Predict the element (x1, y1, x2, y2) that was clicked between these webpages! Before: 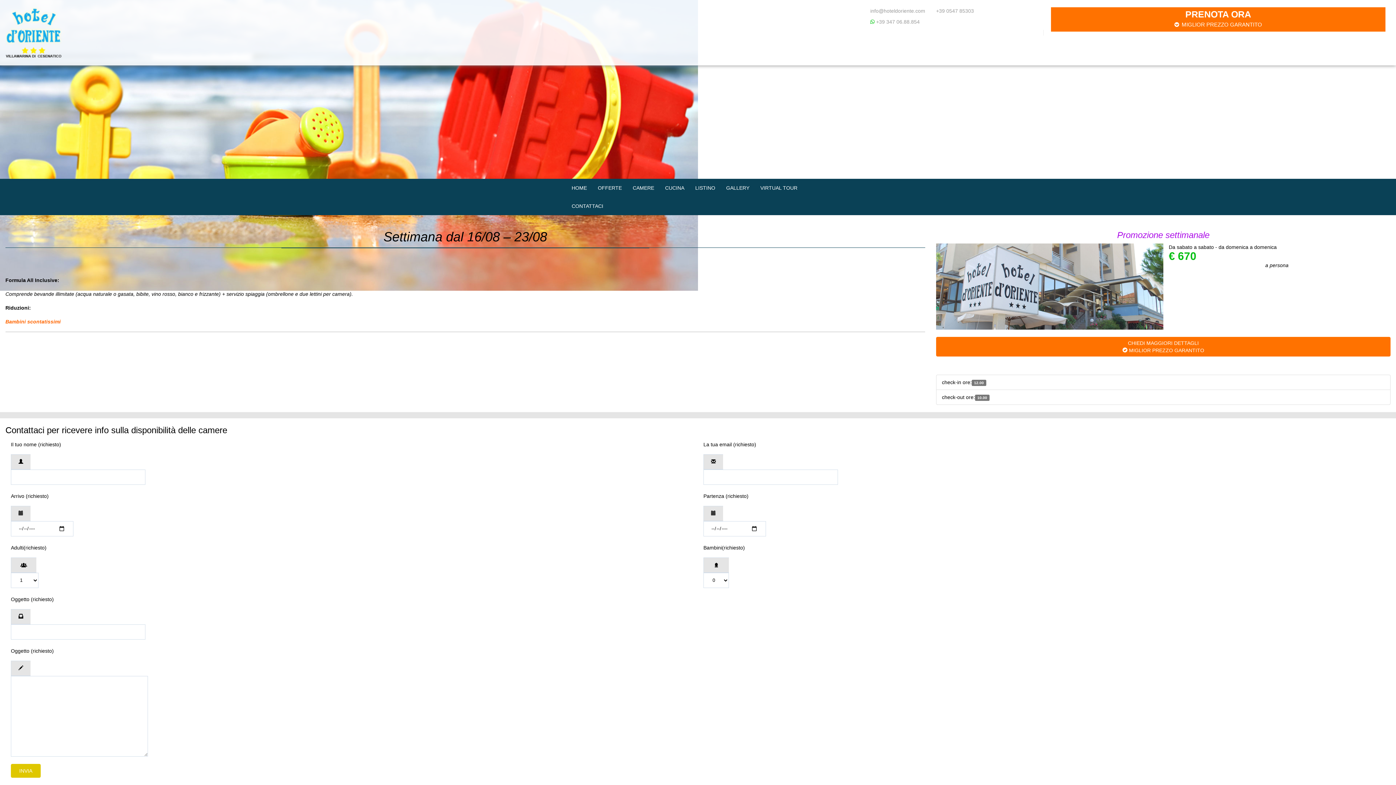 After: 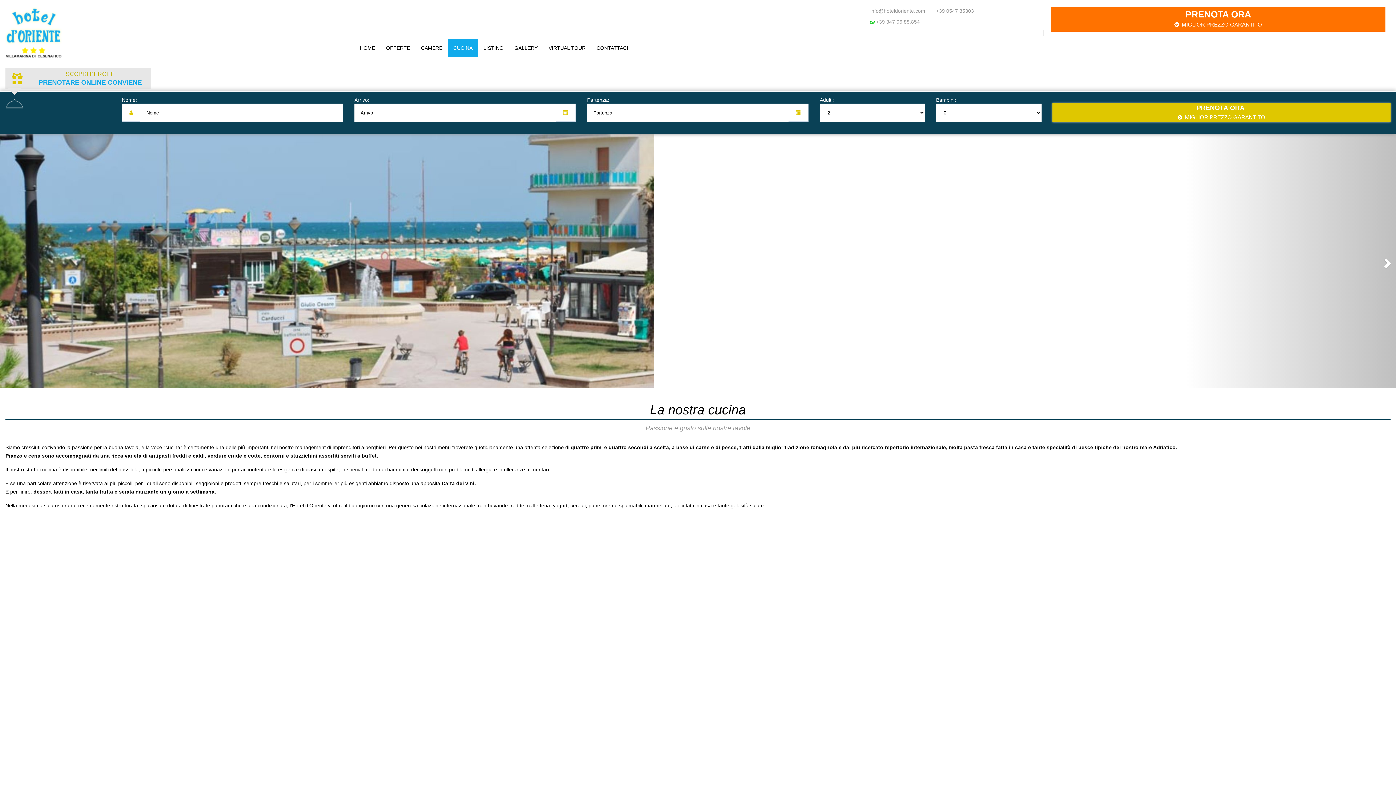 Action: label: CUCINA bbox: (659, 178, 690, 197)